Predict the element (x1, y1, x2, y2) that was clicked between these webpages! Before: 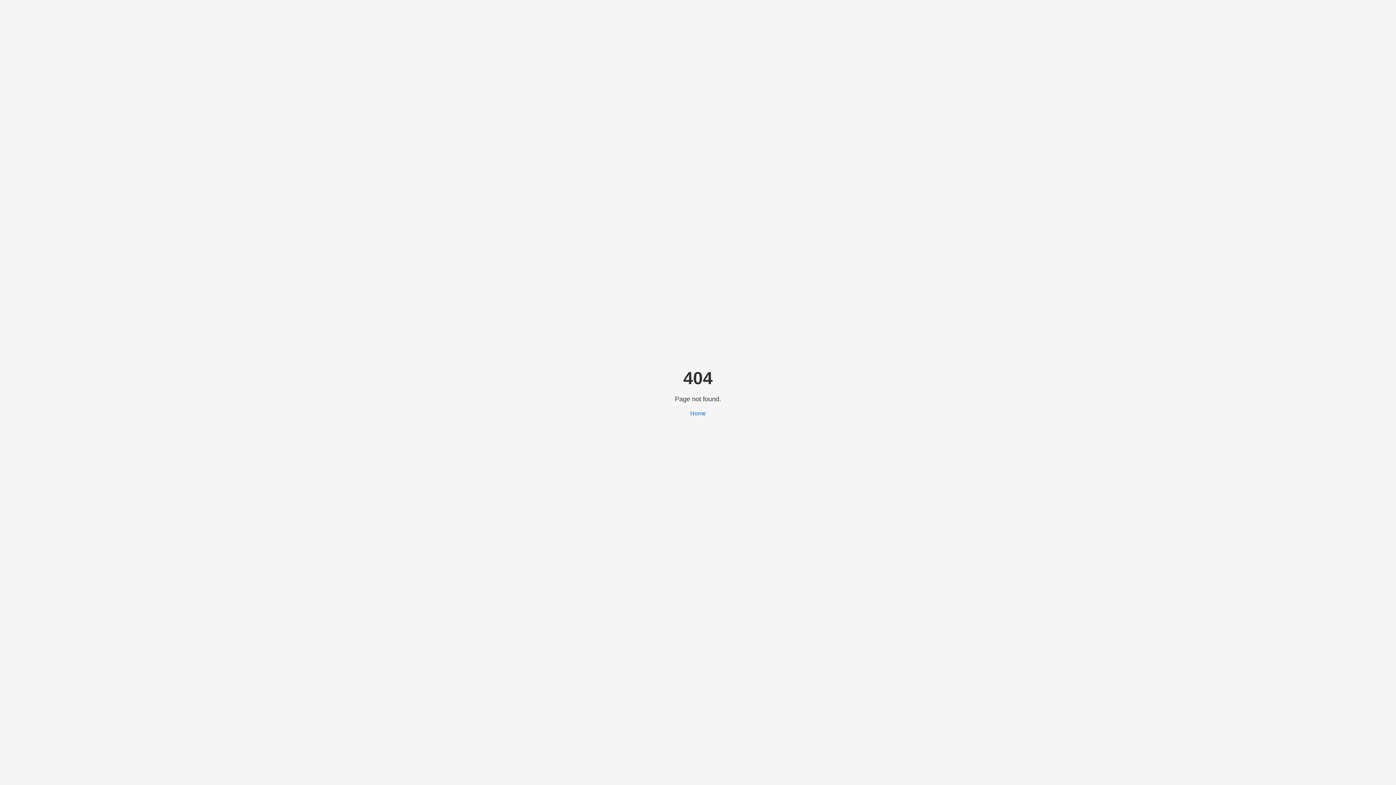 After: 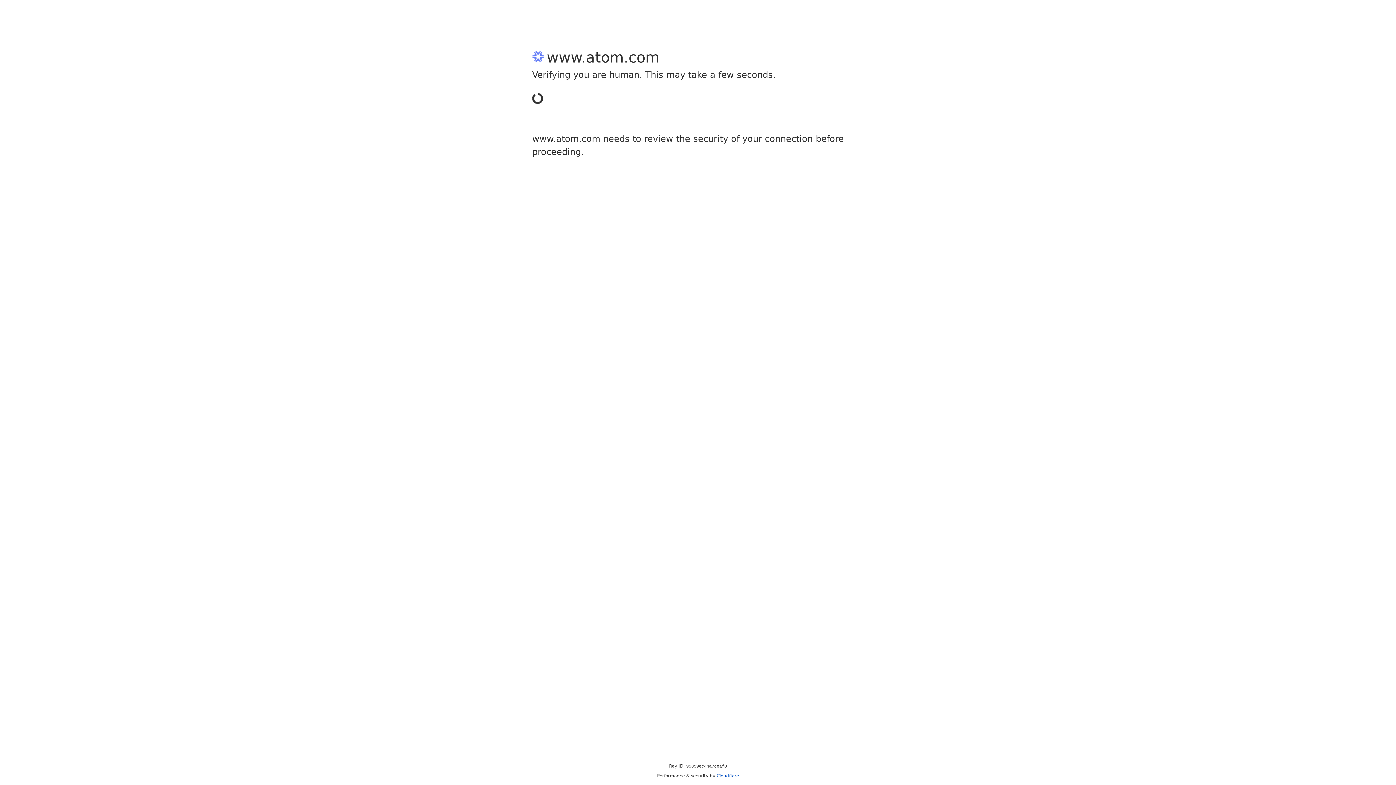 Action: bbox: (690, 410, 706, 416) label: Home